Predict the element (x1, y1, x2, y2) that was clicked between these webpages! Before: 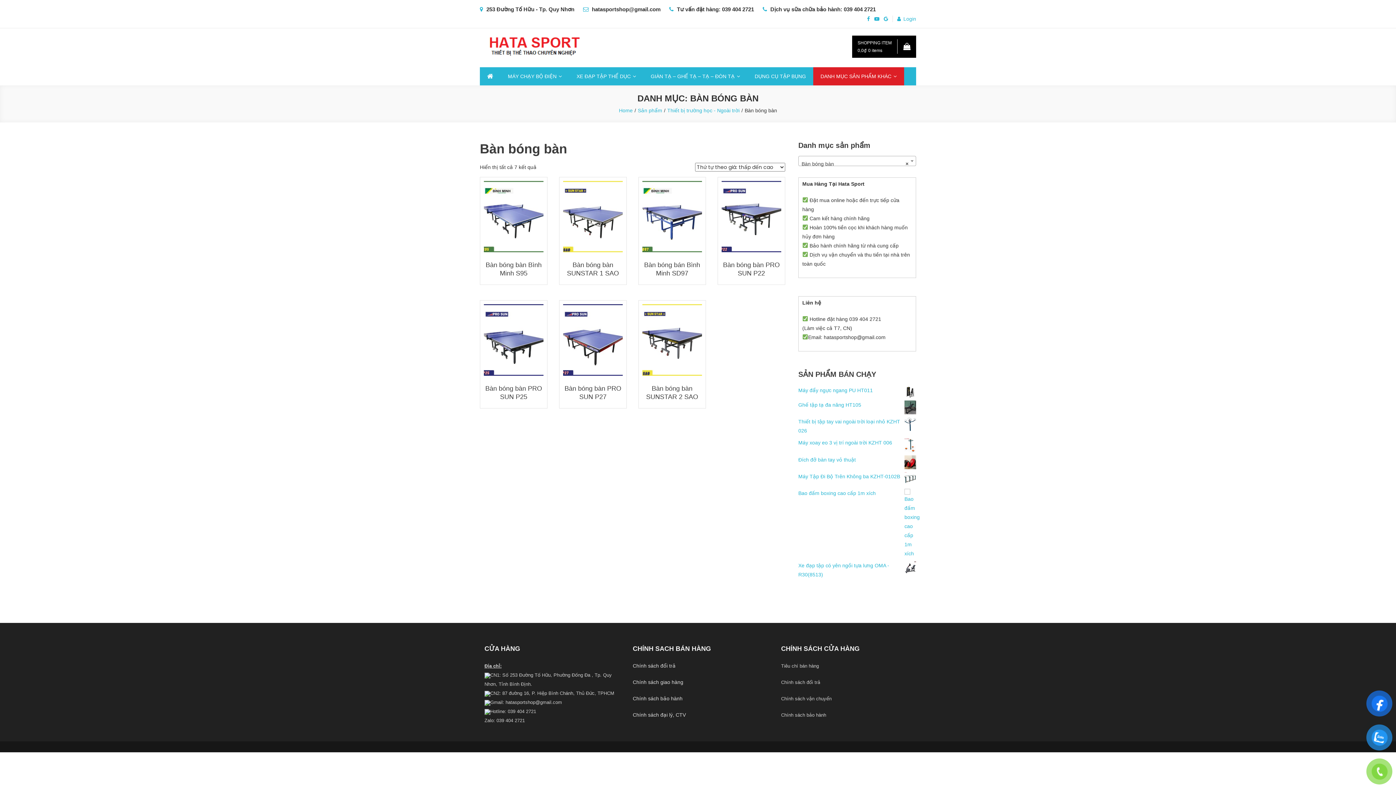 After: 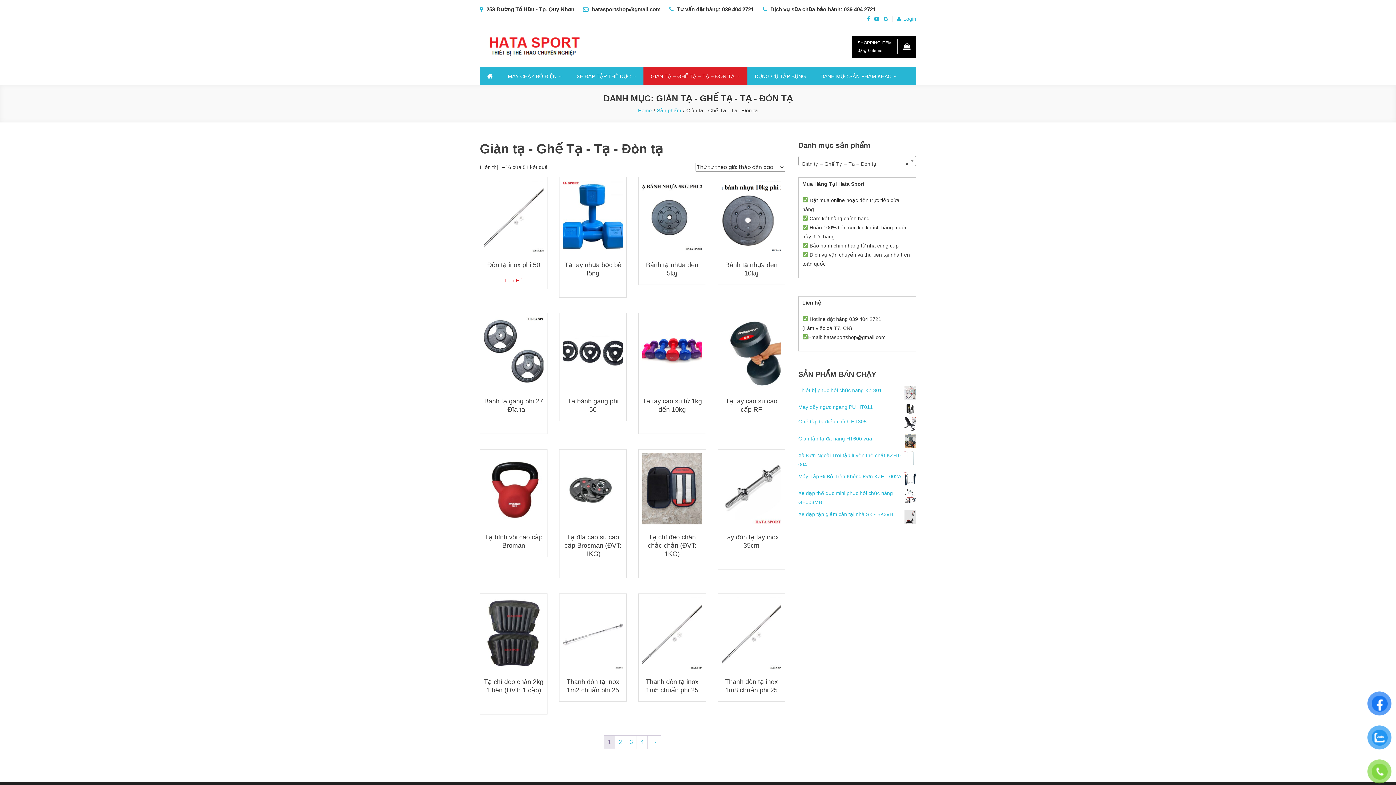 Action: label: GIÀN TẠ – GHẾ TẠ – TẠ – ĐÒN TẠ bbox: (643, 67, 747, 85)